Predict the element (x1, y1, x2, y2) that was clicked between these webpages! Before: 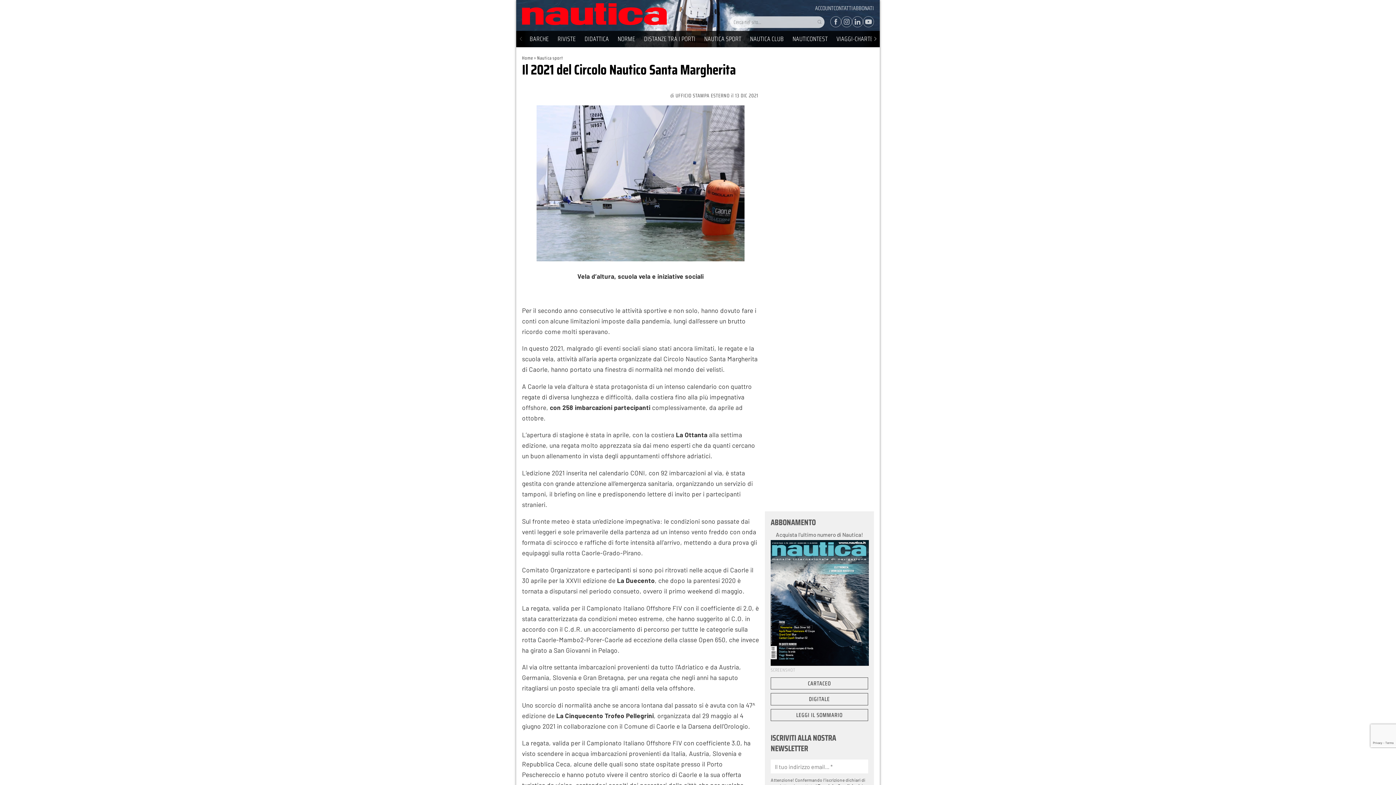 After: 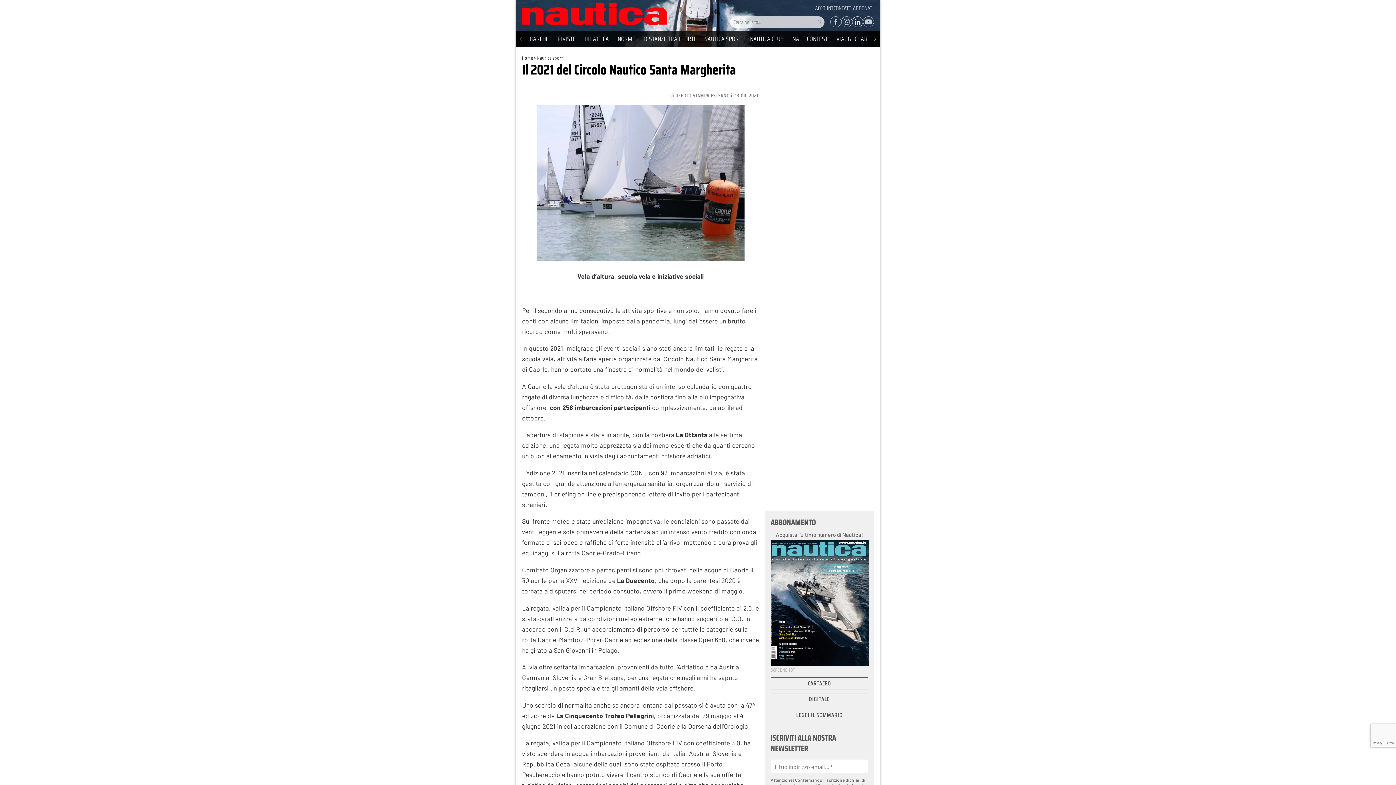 Action: bbox: (852, 16, 863, 27)